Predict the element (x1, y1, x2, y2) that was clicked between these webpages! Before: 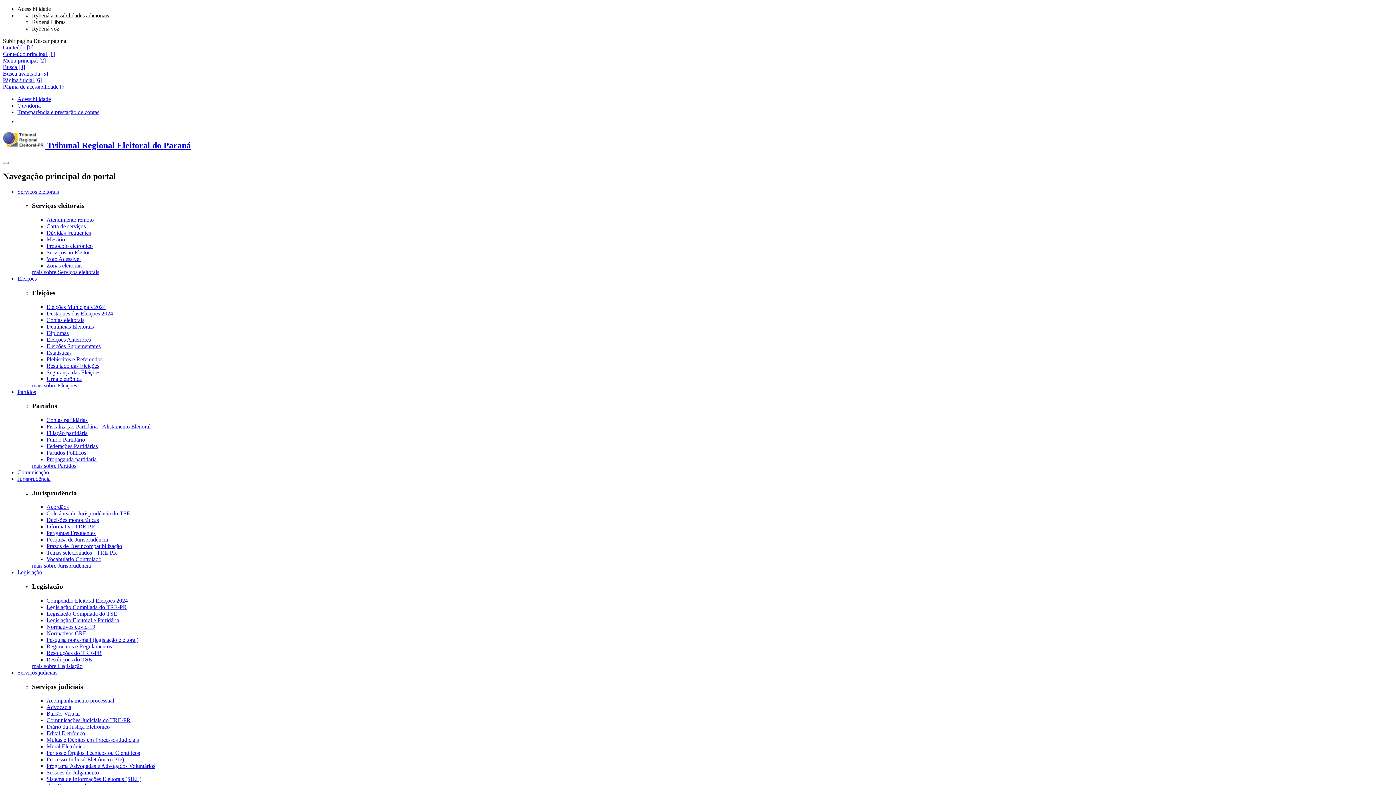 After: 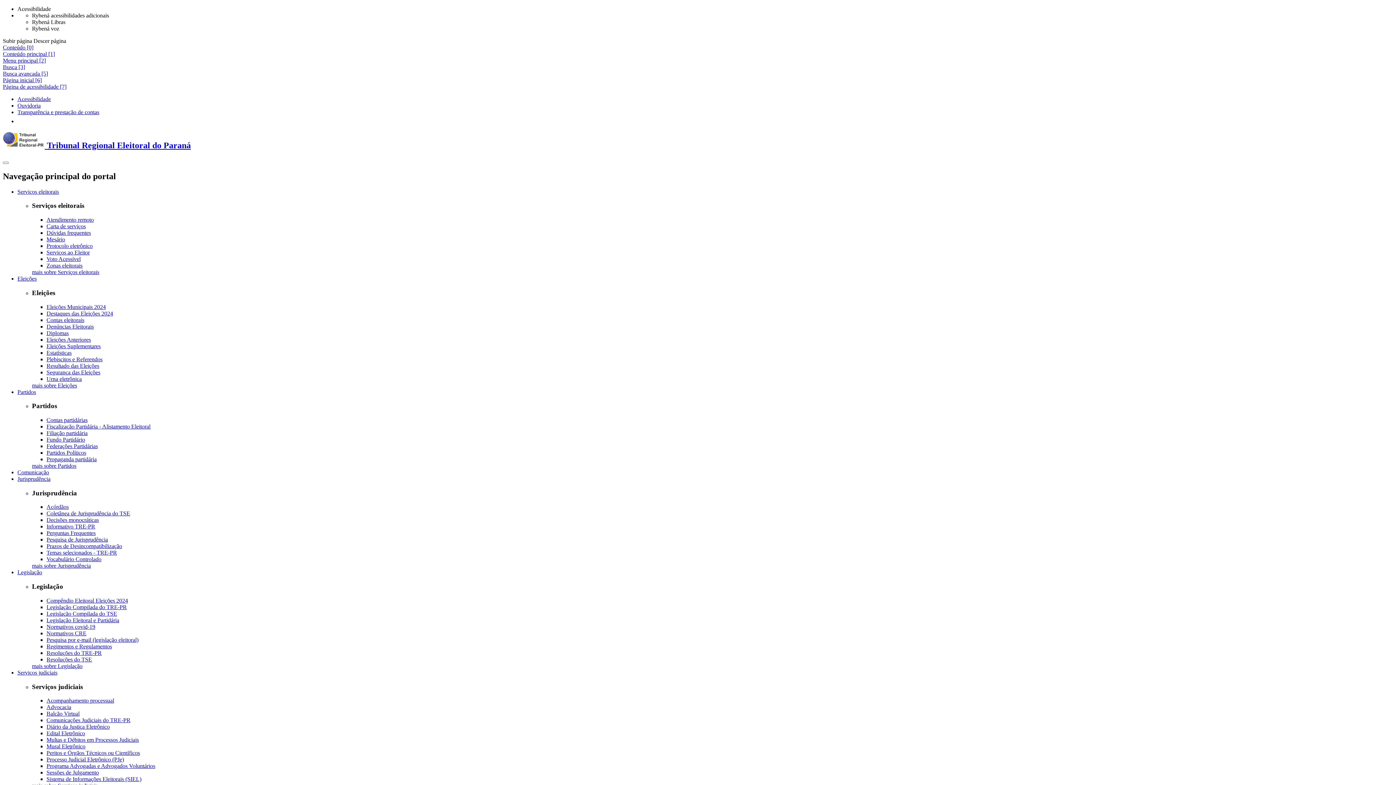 Action: bbox: (46, 236, 65, 242) label: Mesário